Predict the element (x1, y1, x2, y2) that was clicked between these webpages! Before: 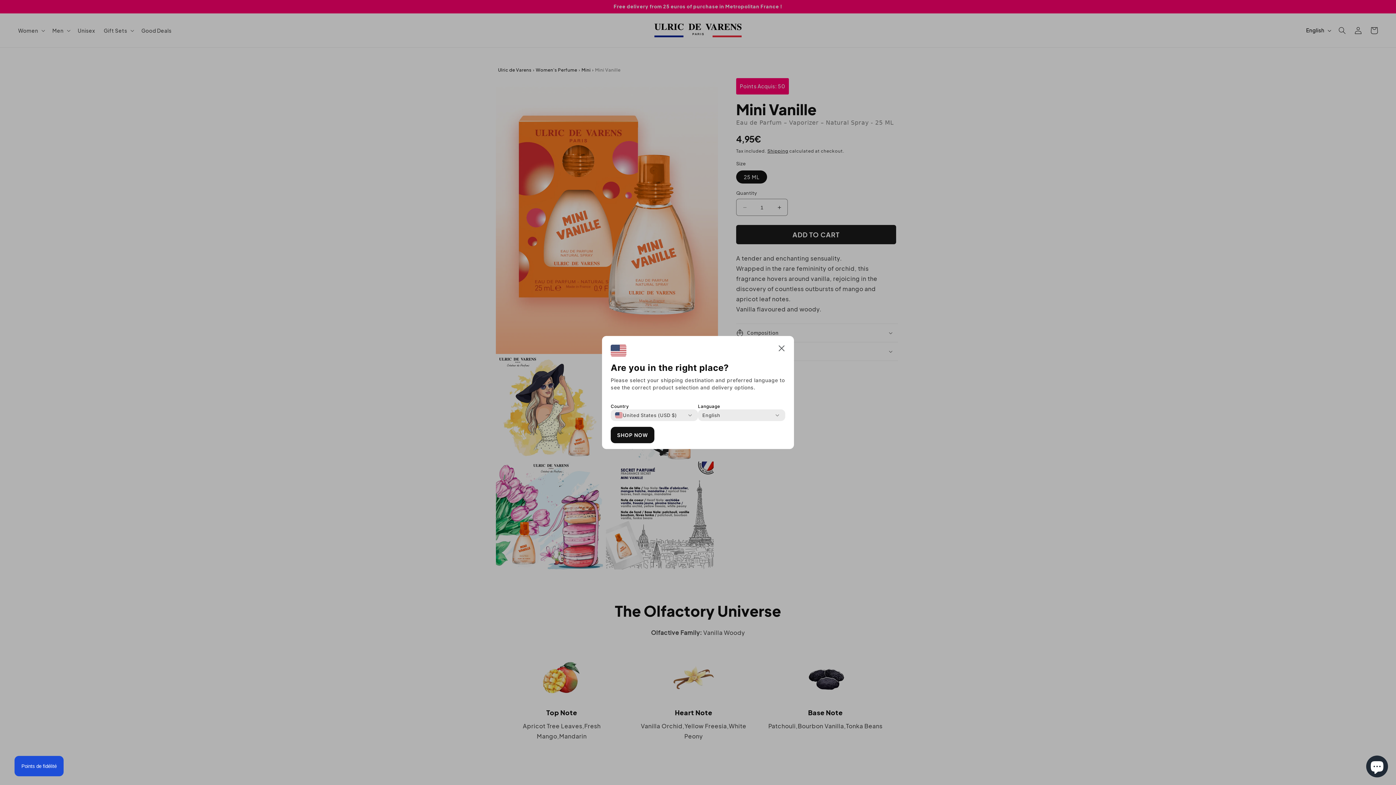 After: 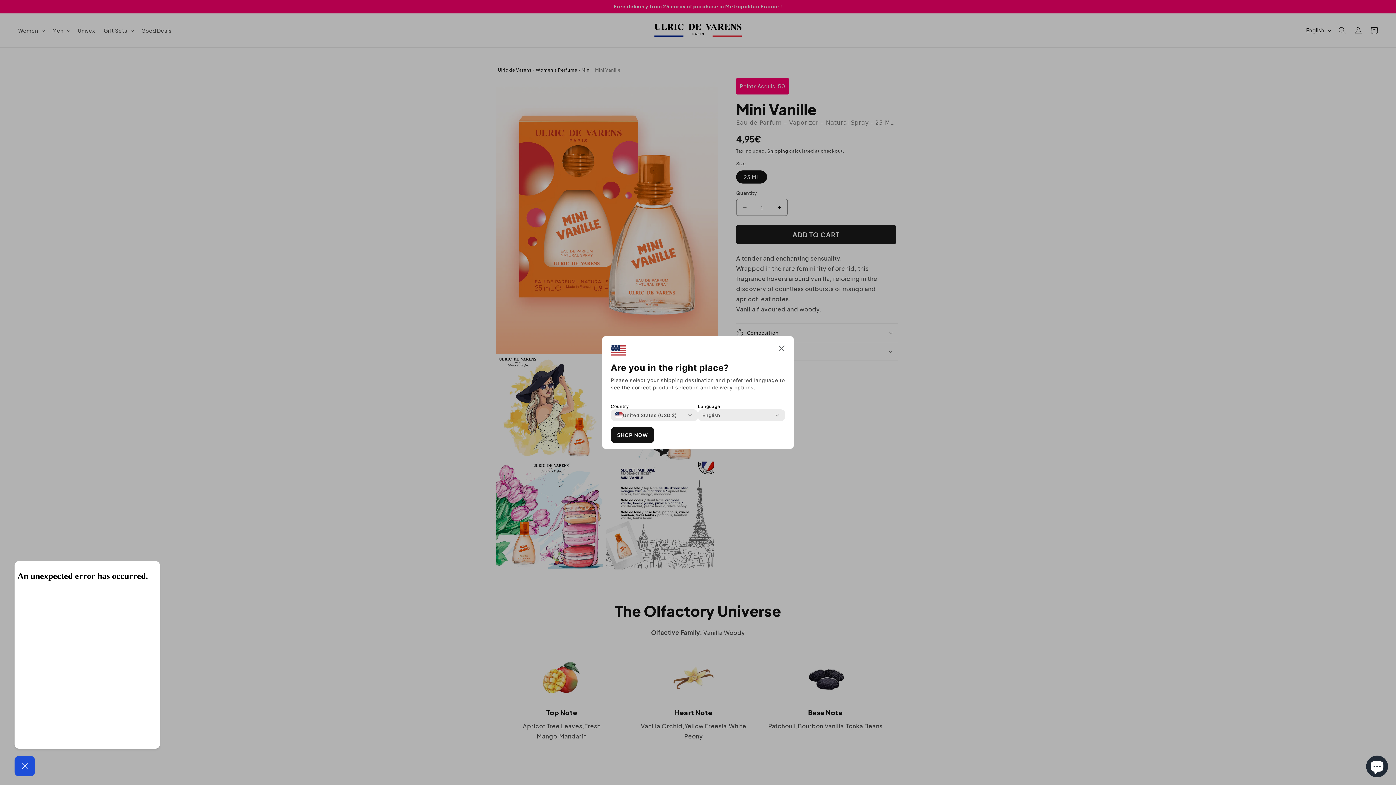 Action: bbox: (14, 756, 63, 776) label: Points de fidélité